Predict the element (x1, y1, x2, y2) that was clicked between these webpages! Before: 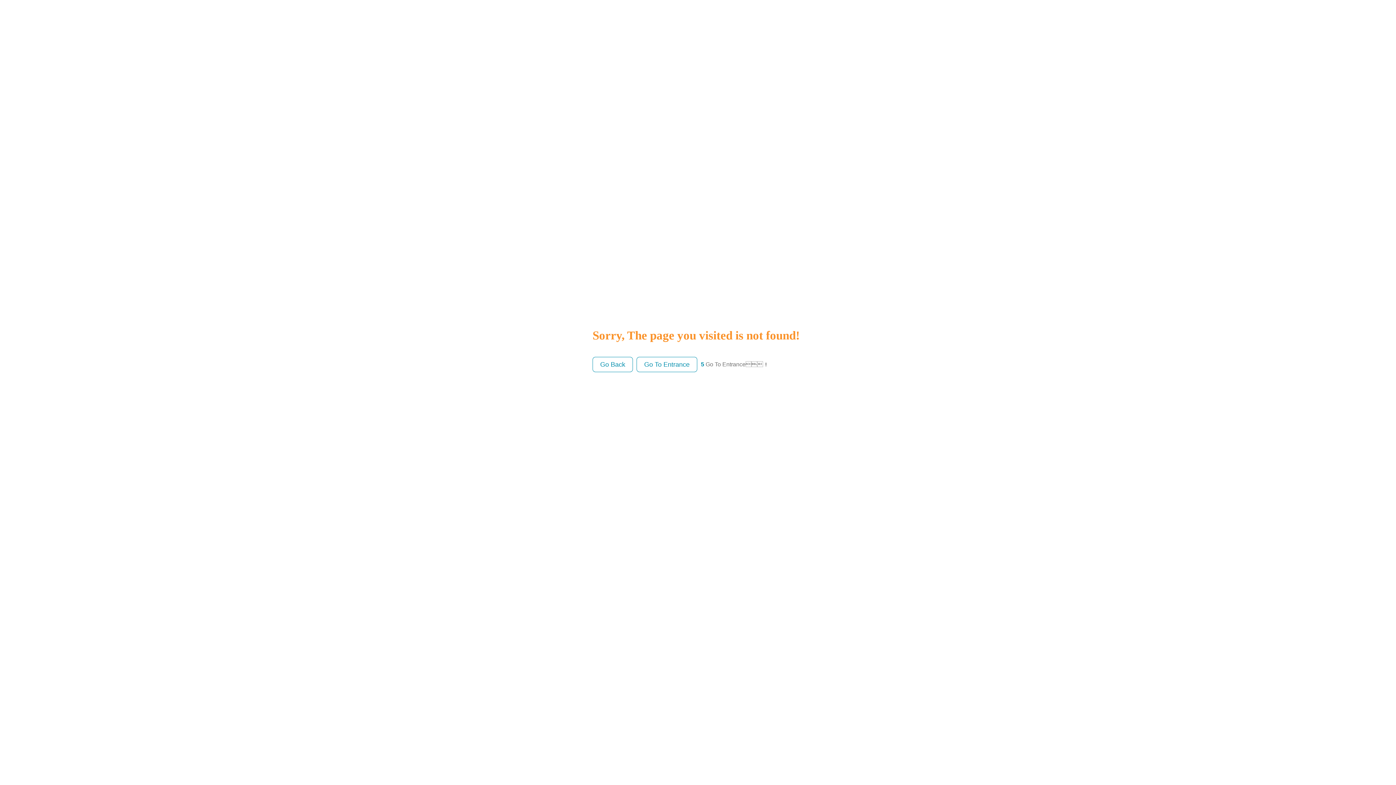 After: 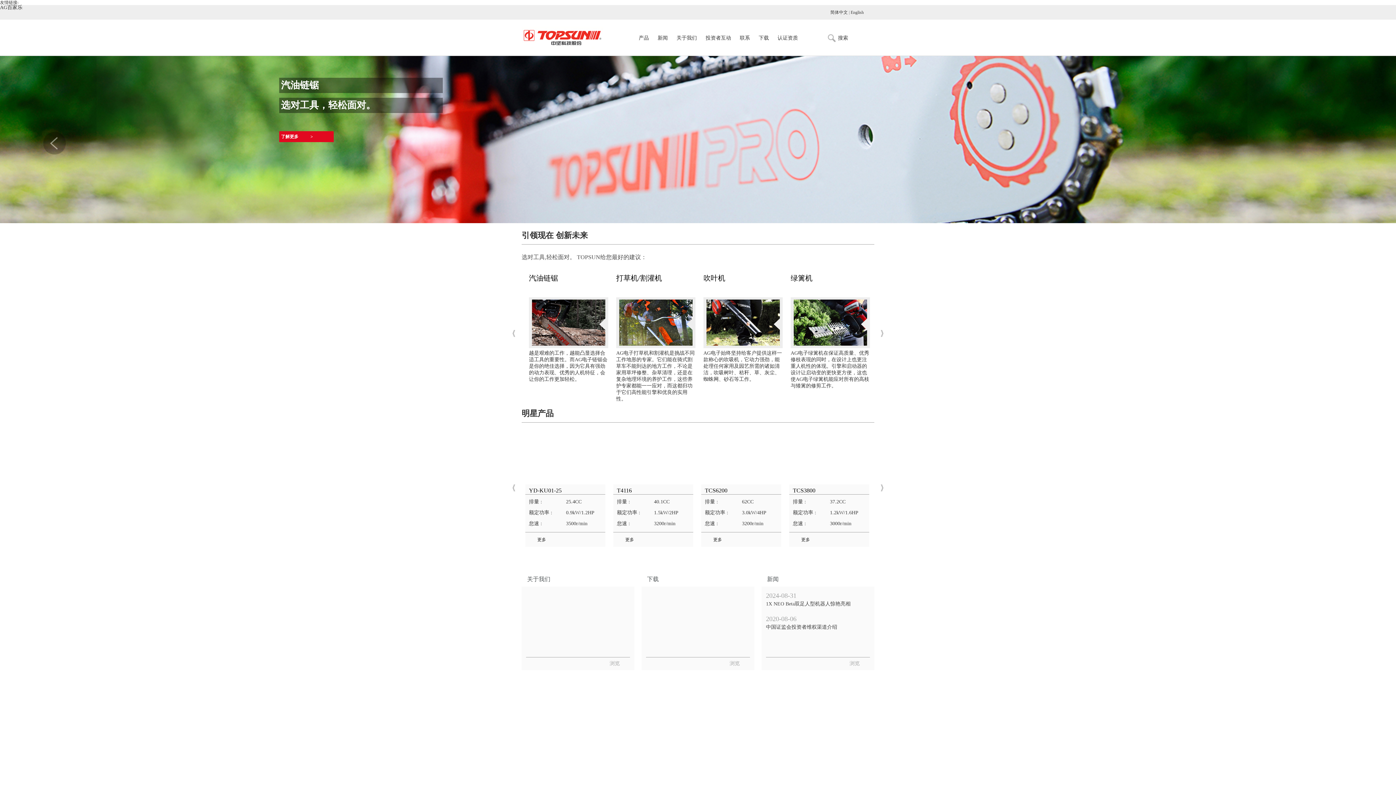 Action: label: Go To Entrance bbox: (636, 357, 697, 372)